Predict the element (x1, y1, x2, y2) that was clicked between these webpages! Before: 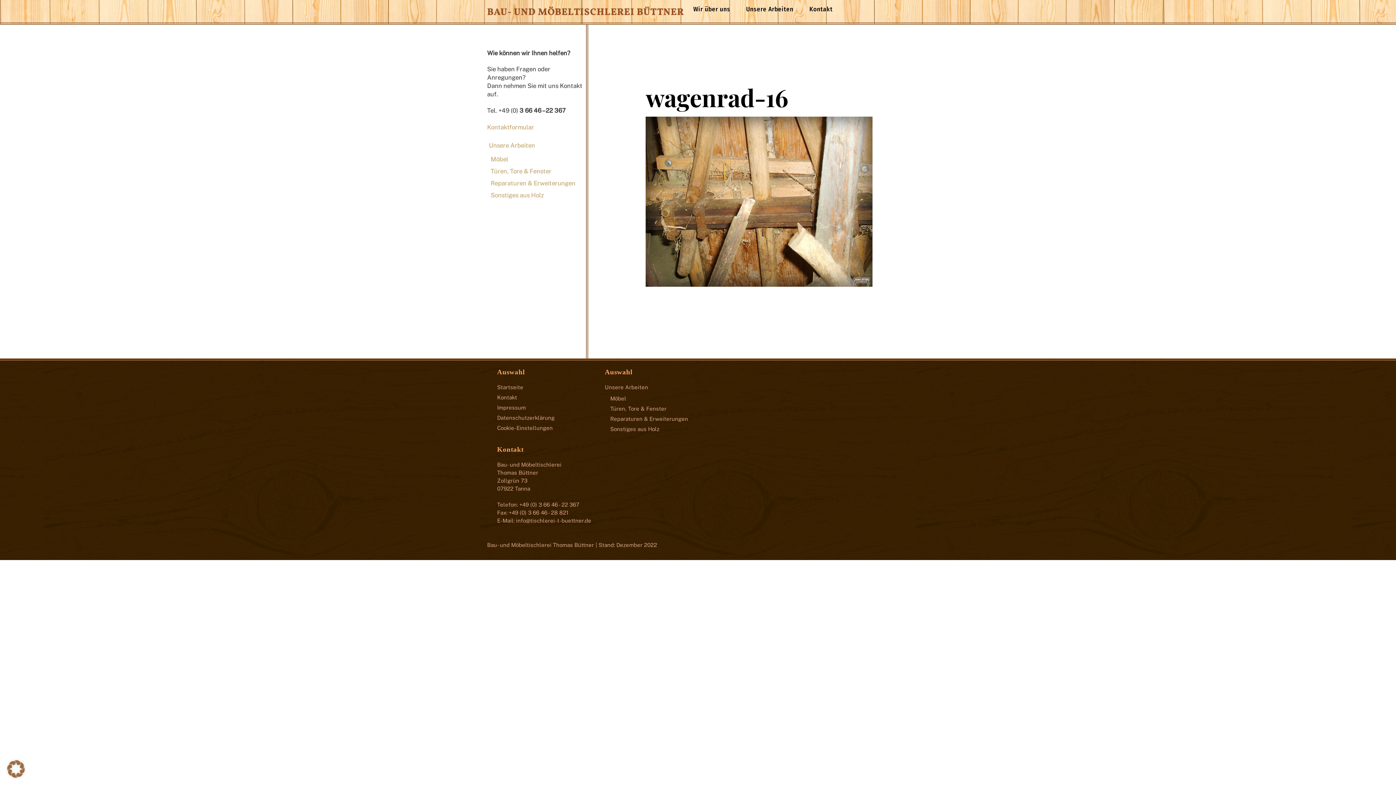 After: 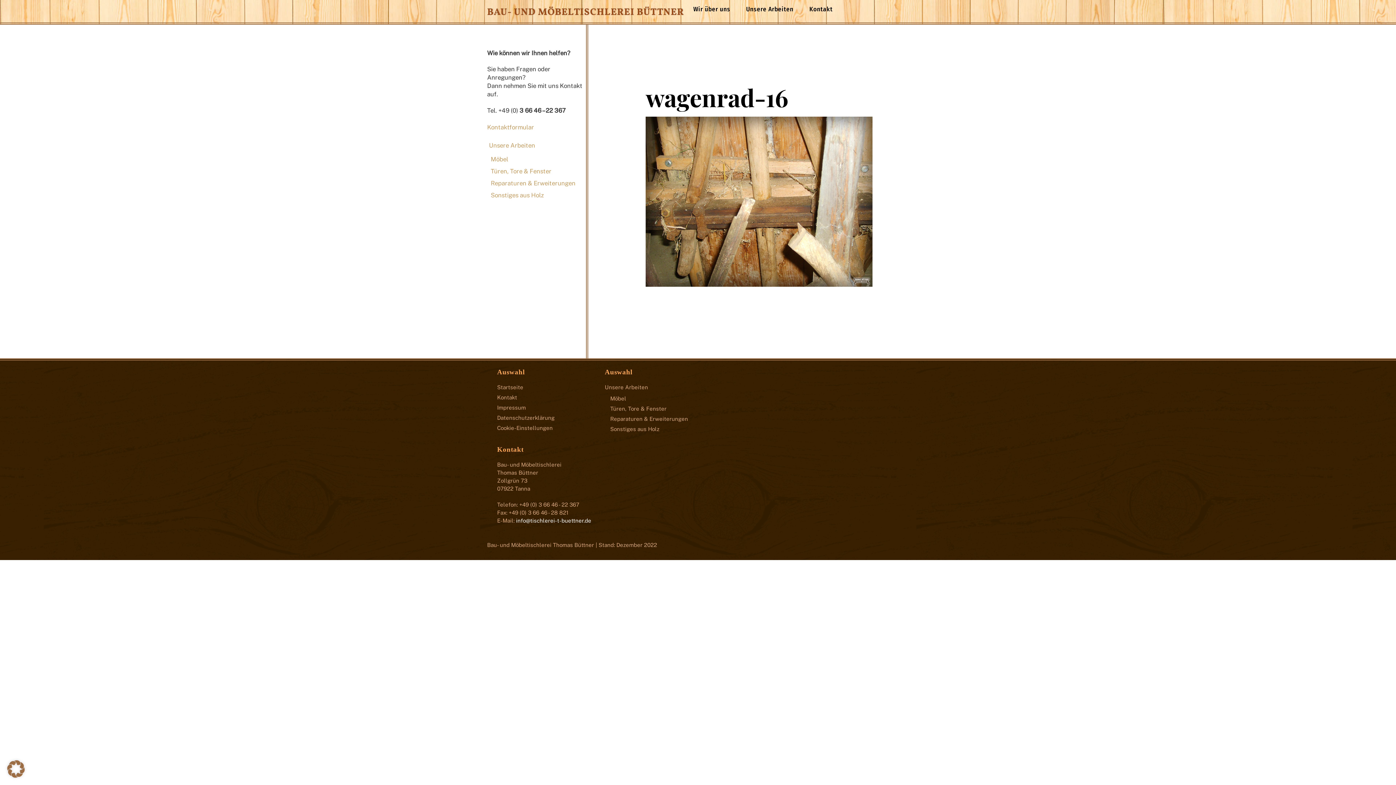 Action: bbox: (516, 517, 591, 523)